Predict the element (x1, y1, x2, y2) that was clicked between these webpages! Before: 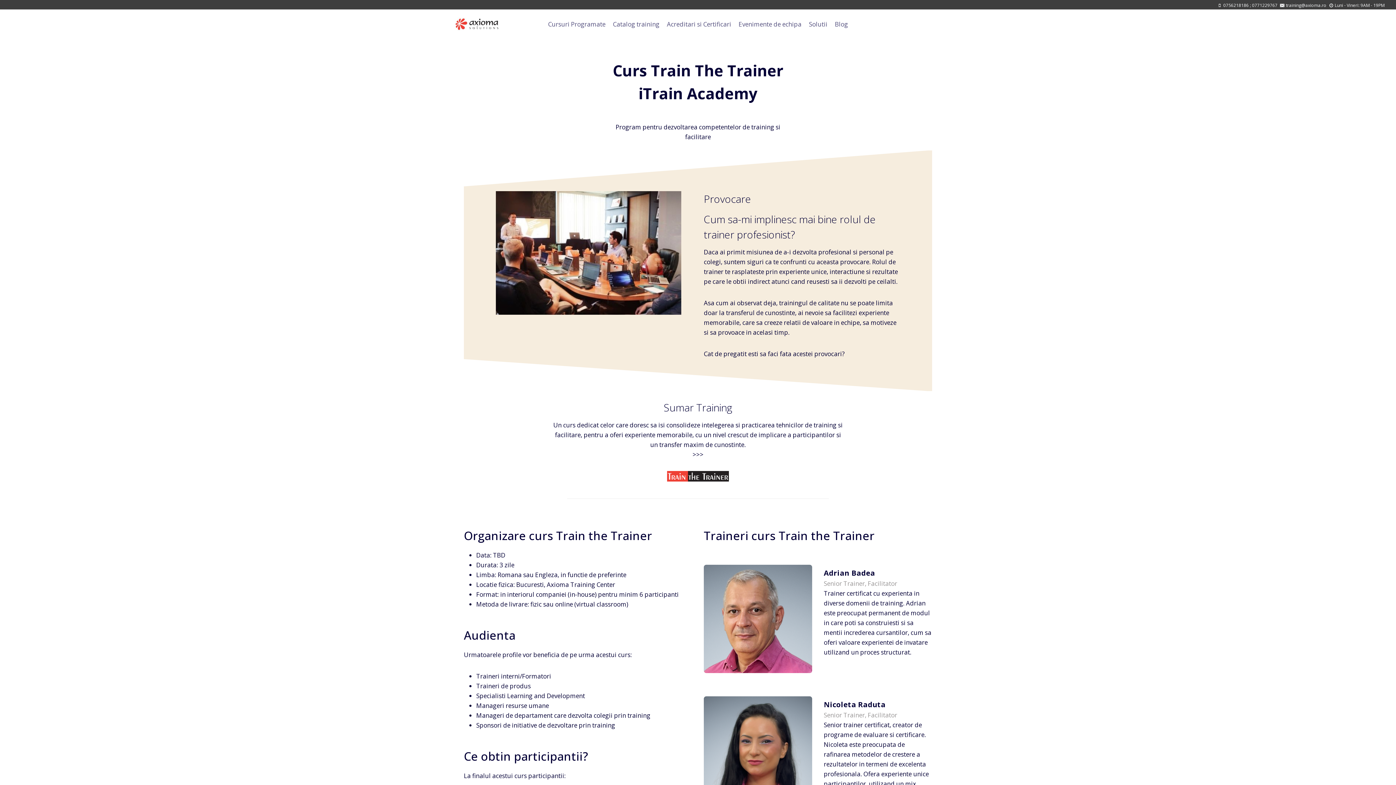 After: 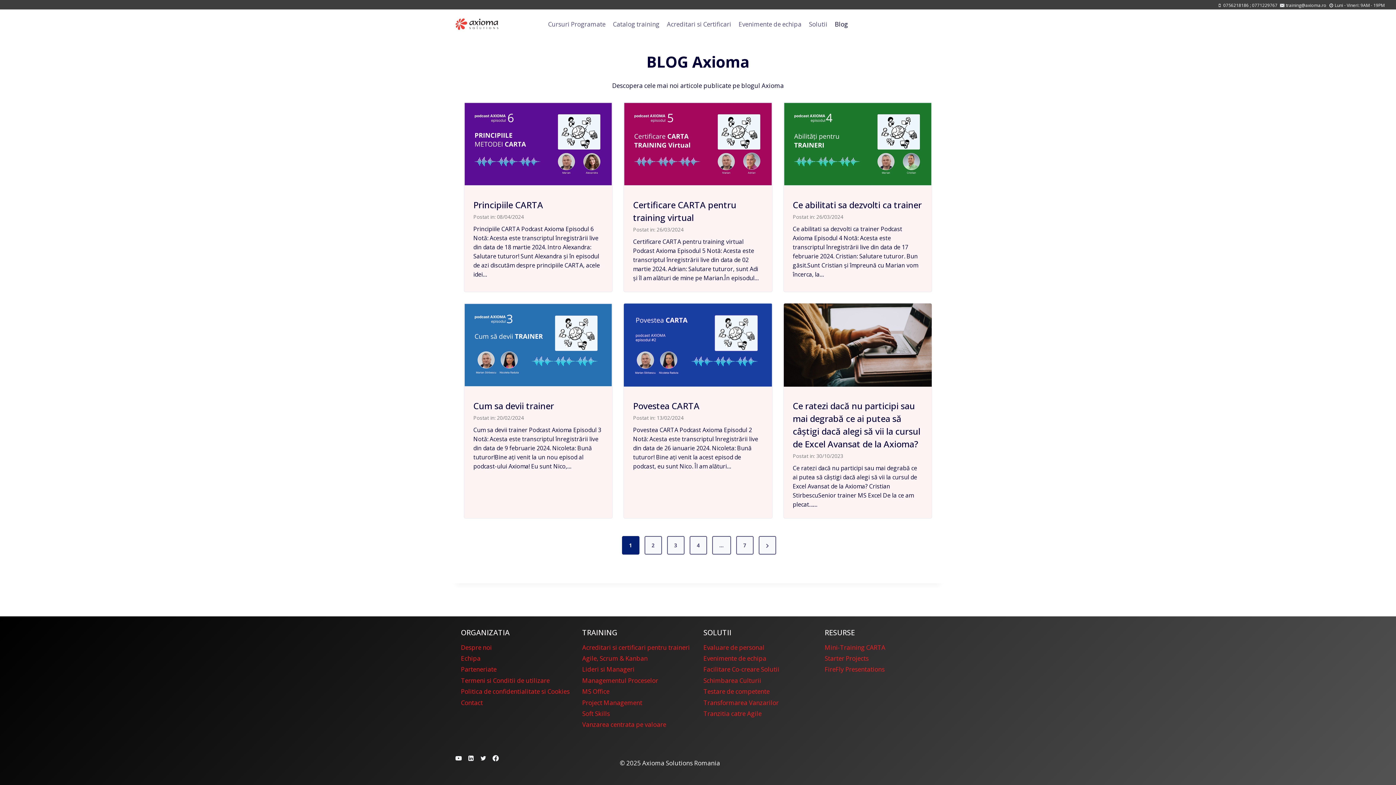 Action: bbox: (831, 15, 851, 32) label: Blog